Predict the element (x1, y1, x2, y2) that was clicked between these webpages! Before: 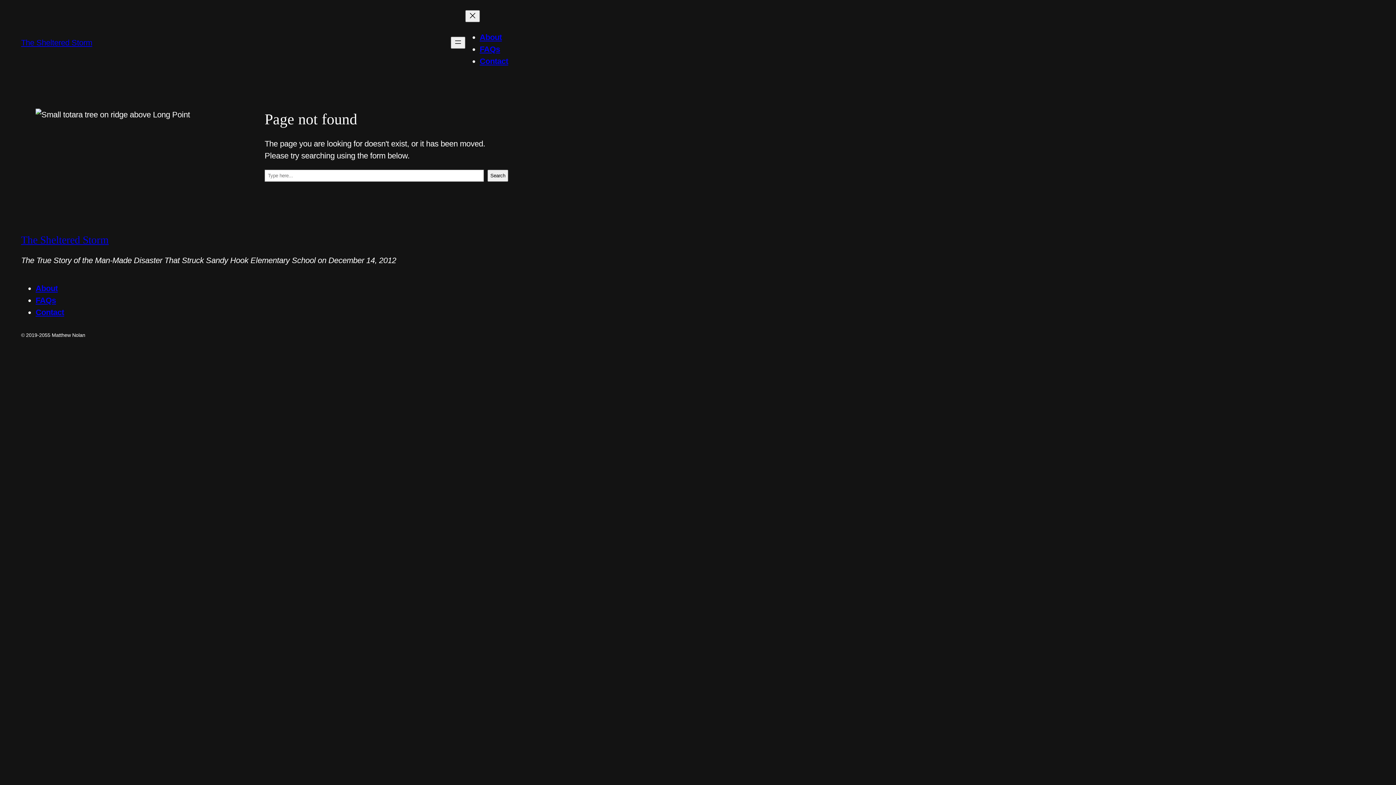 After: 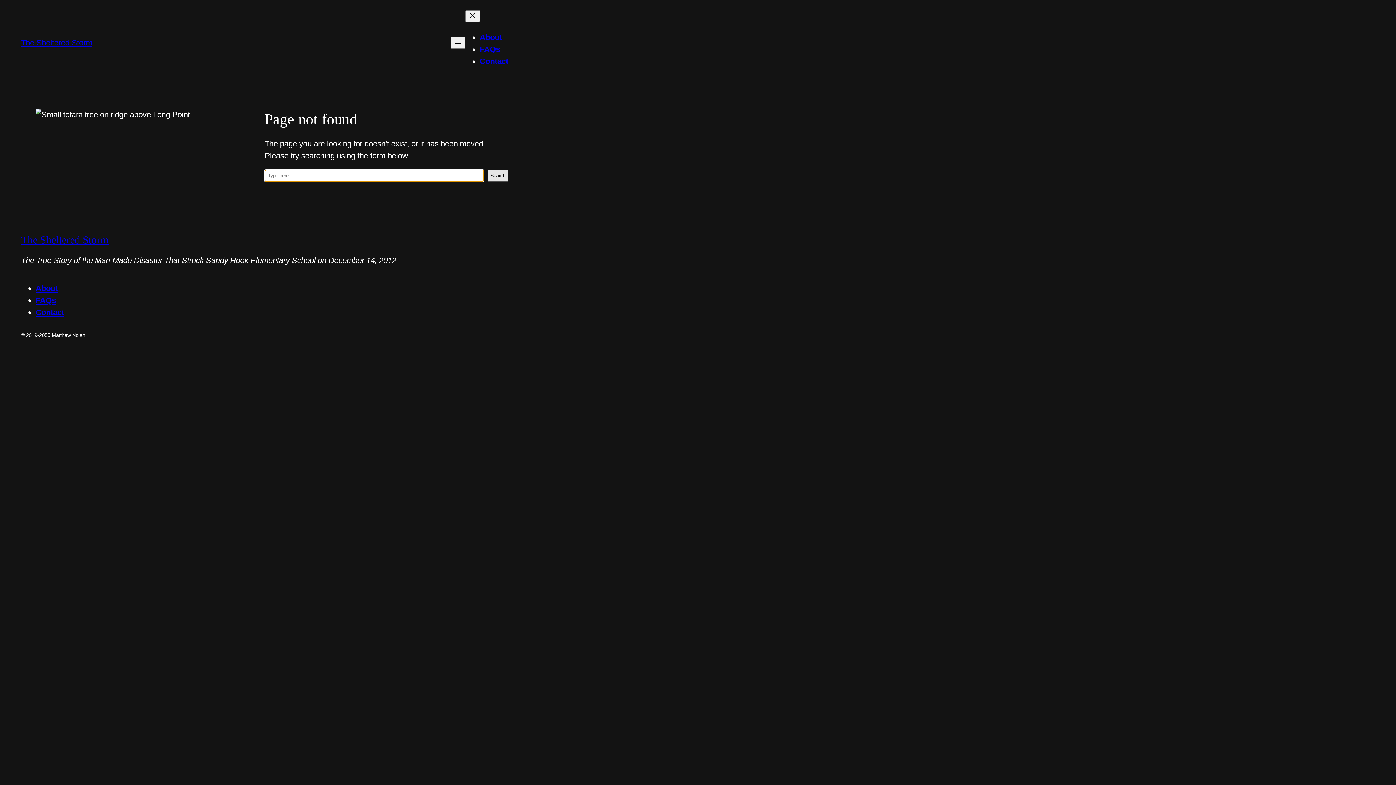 Action: bbox: (487, 169, 508, 181) label: Search